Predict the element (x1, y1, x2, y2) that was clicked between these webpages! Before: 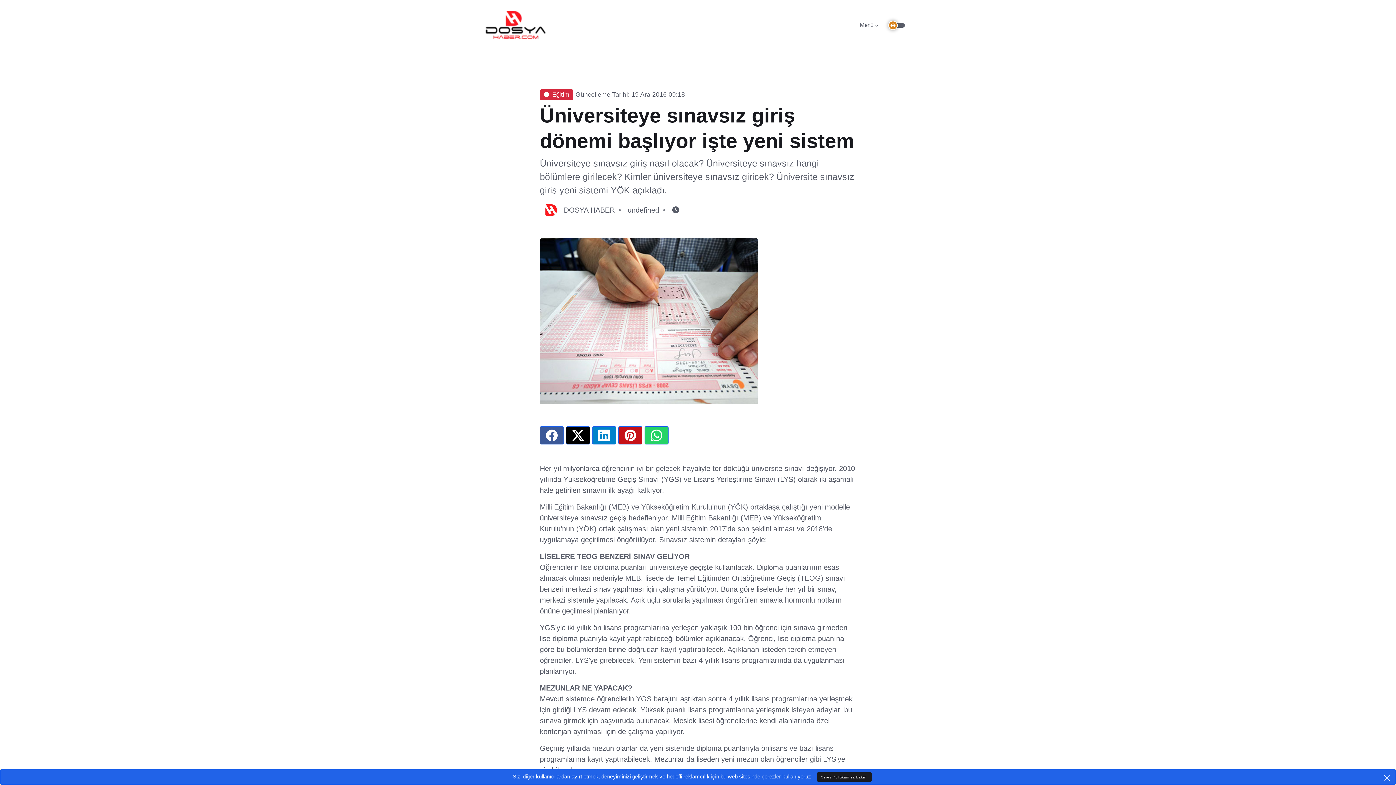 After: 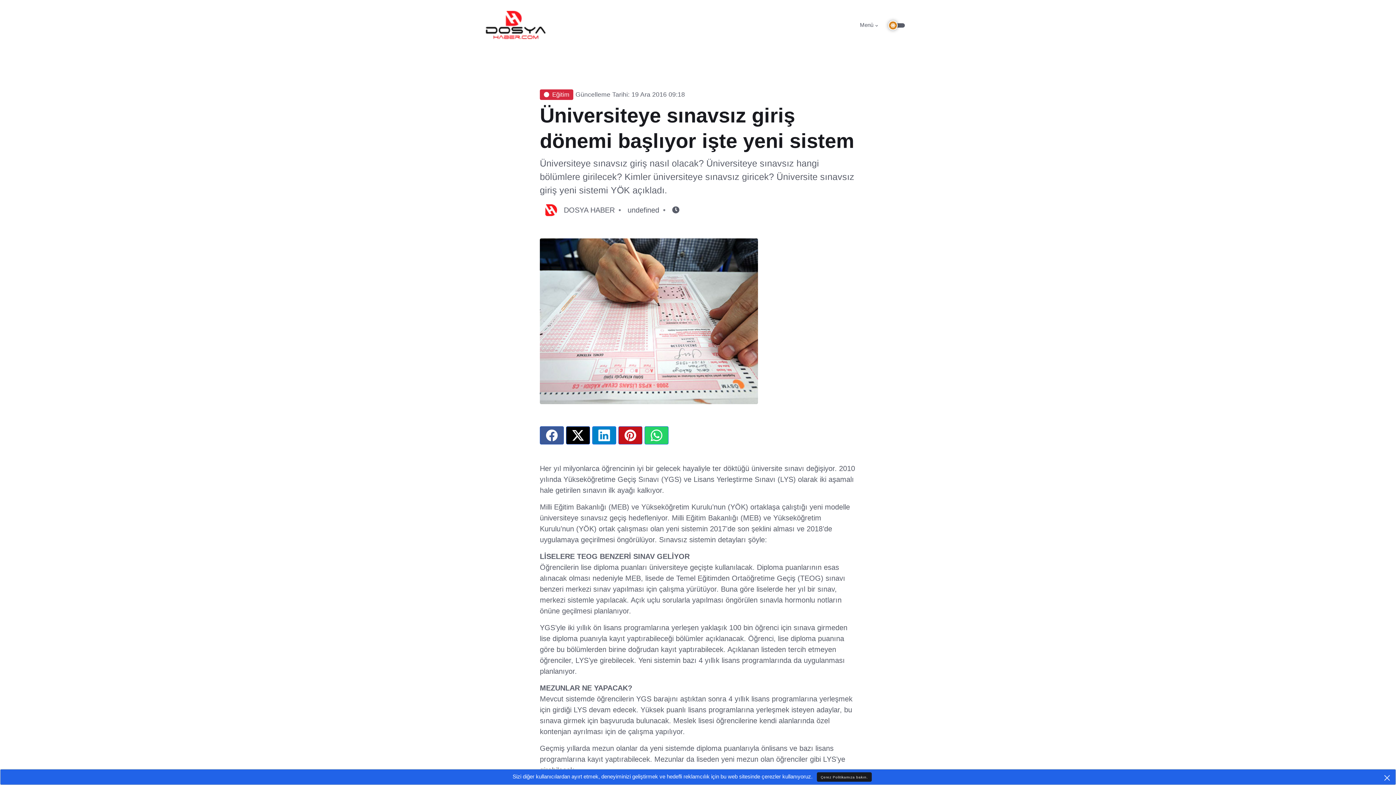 Action: bbox: (540, 426, 564, 444)